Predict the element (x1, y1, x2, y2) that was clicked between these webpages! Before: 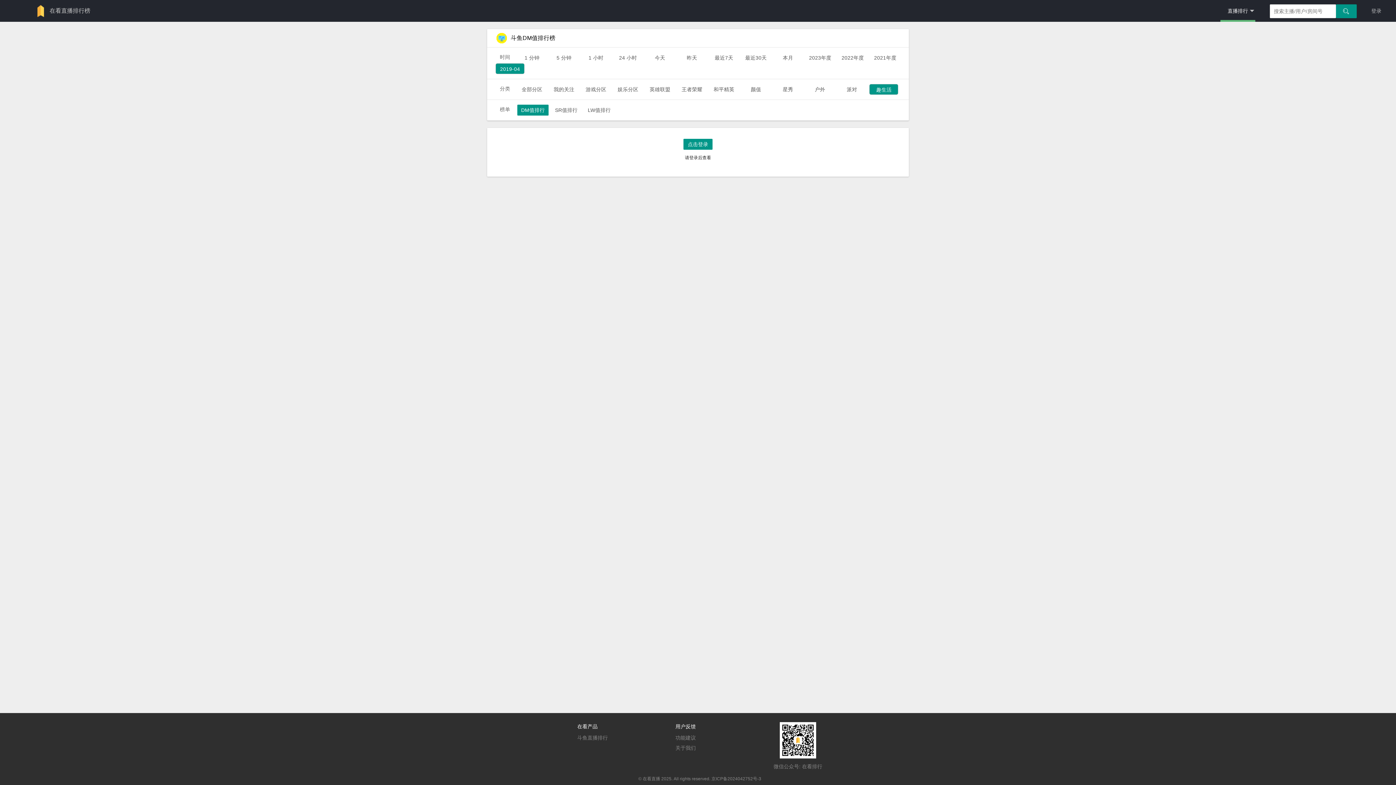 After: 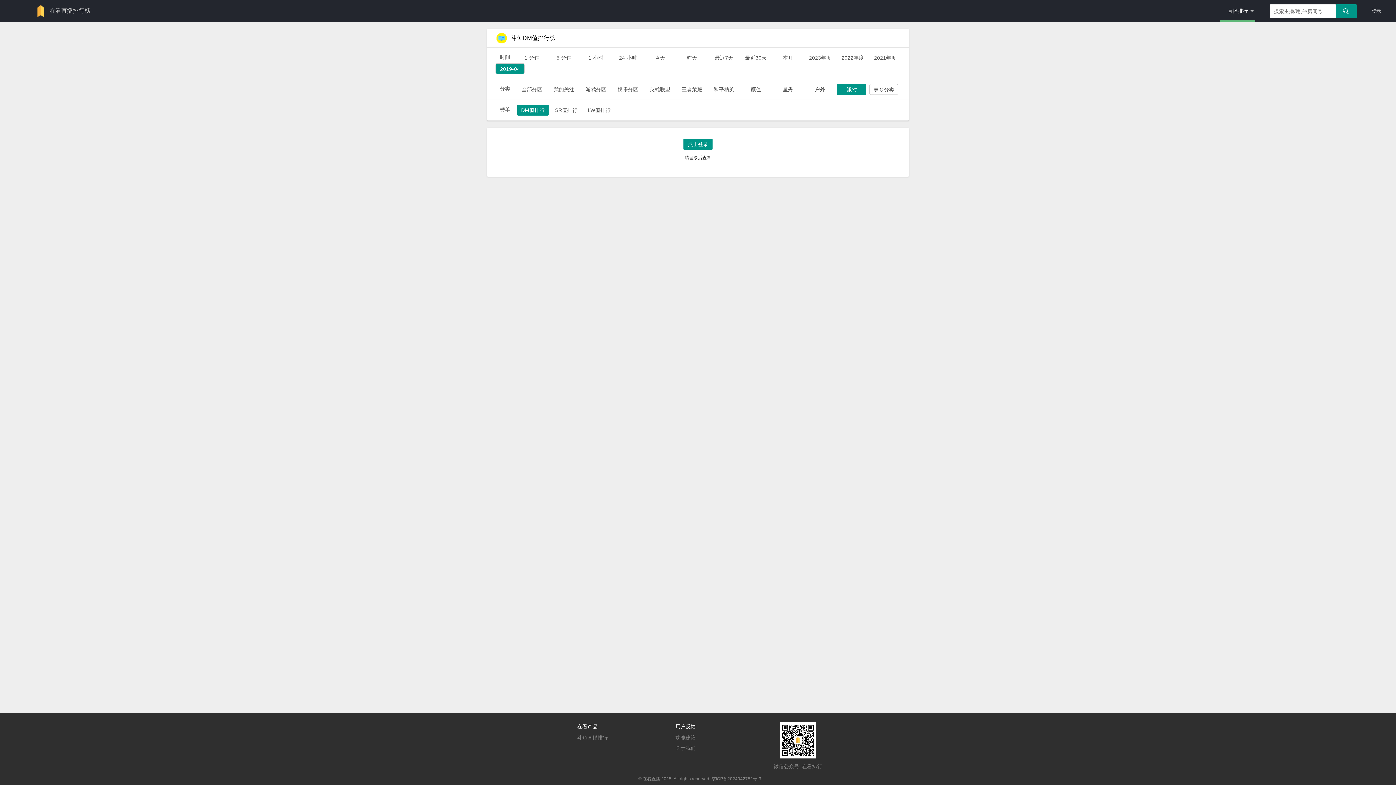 Action: bbox: (837, 84, 866, 94) label: 派对